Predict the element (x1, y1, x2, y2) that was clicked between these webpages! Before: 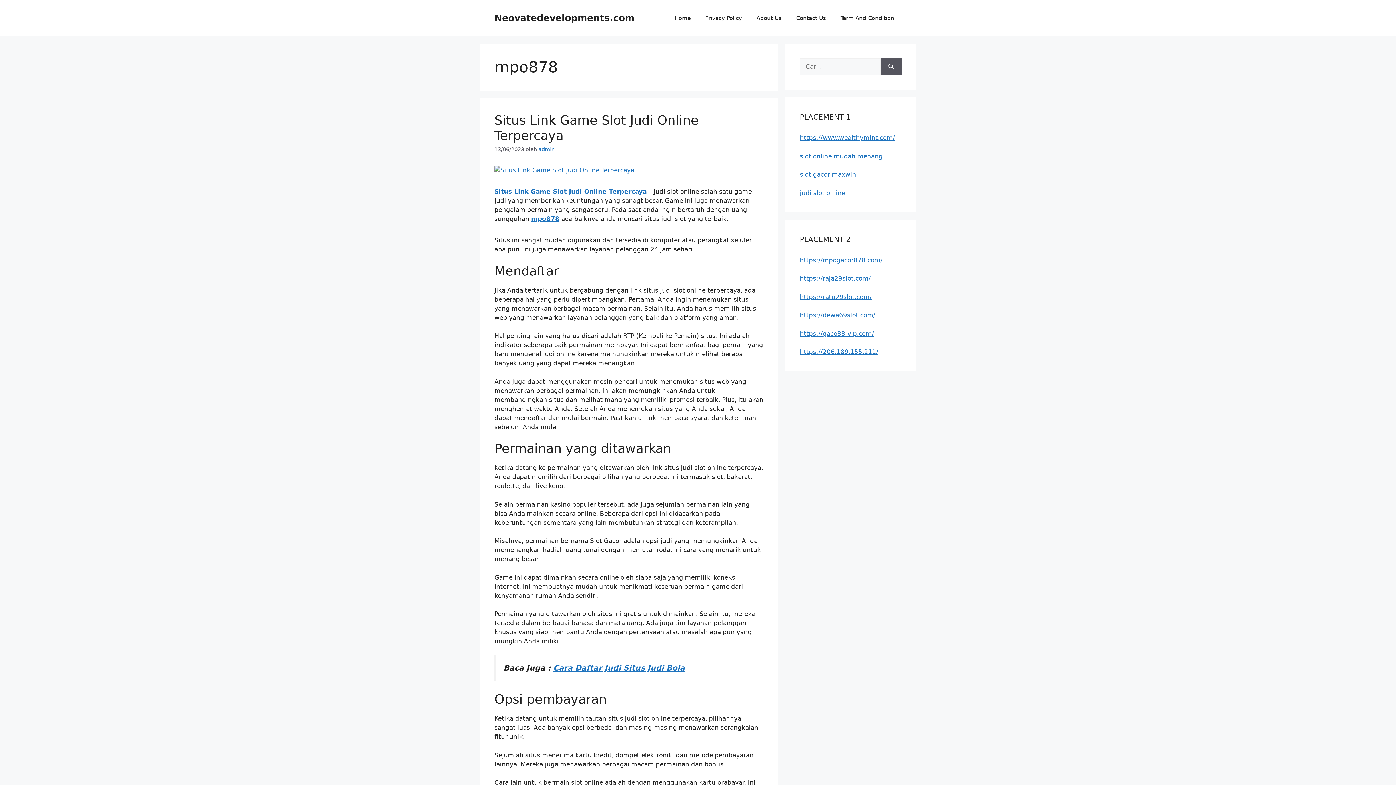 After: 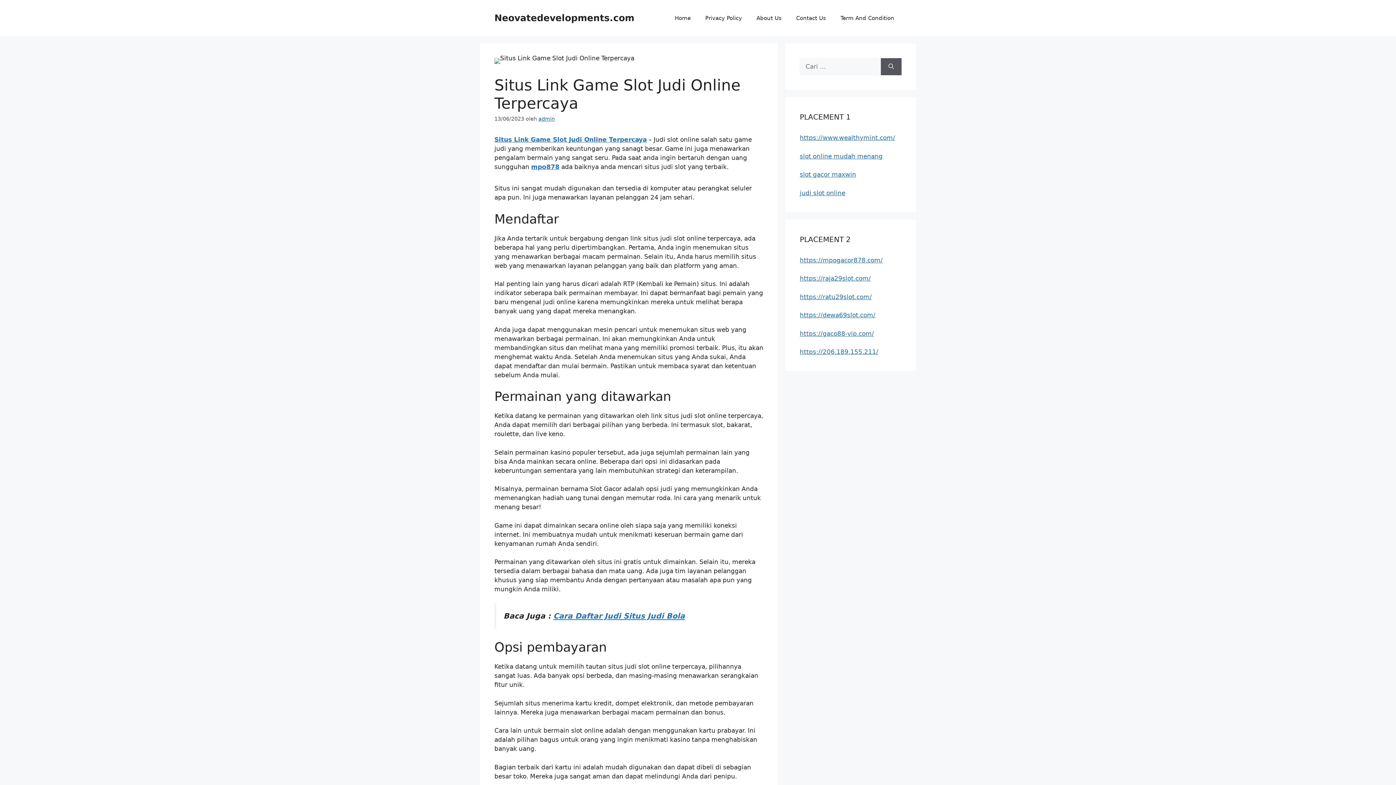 Action: bbox: (494, 166, 634, 173)